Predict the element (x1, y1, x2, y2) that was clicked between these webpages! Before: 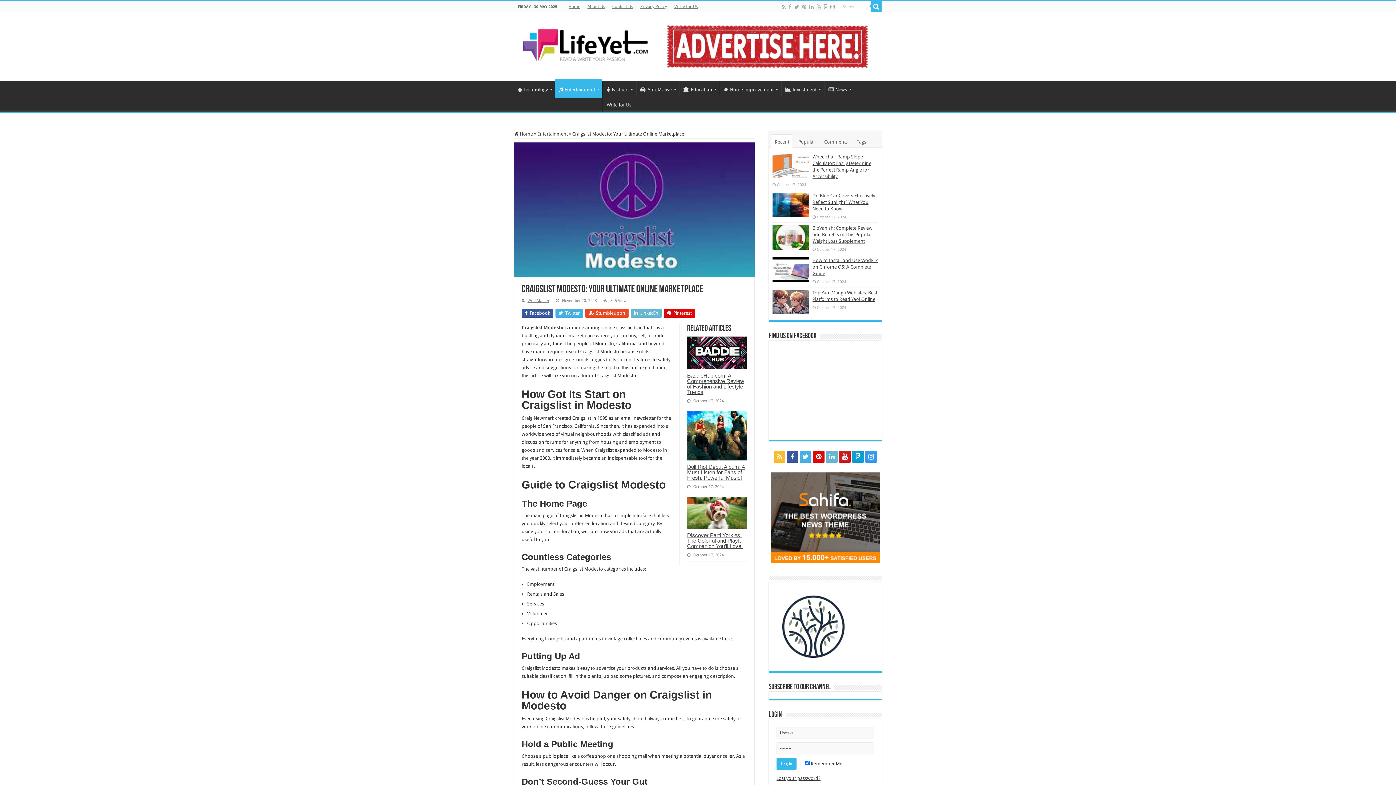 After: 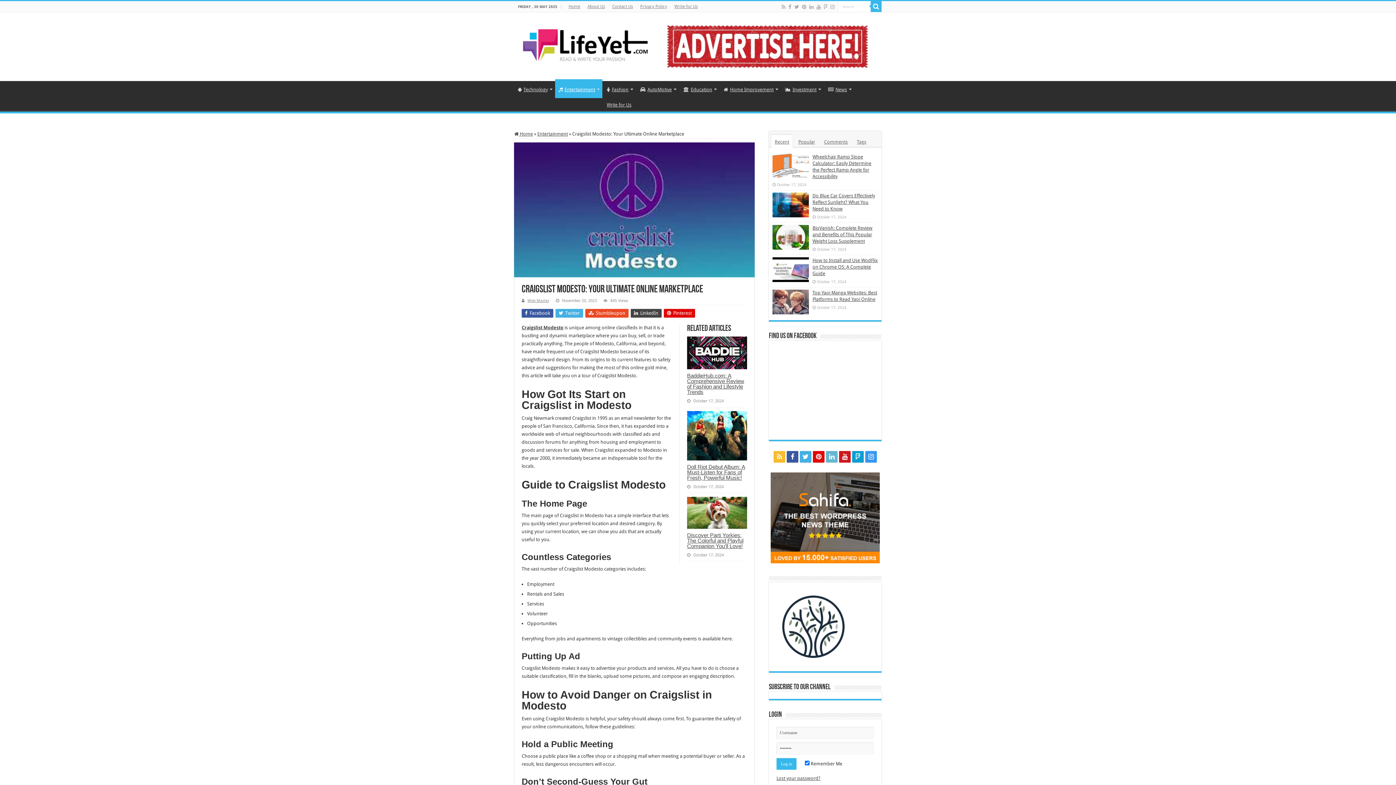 Action: label:  LinkedIn bbox: (630, 308, 661, 317)